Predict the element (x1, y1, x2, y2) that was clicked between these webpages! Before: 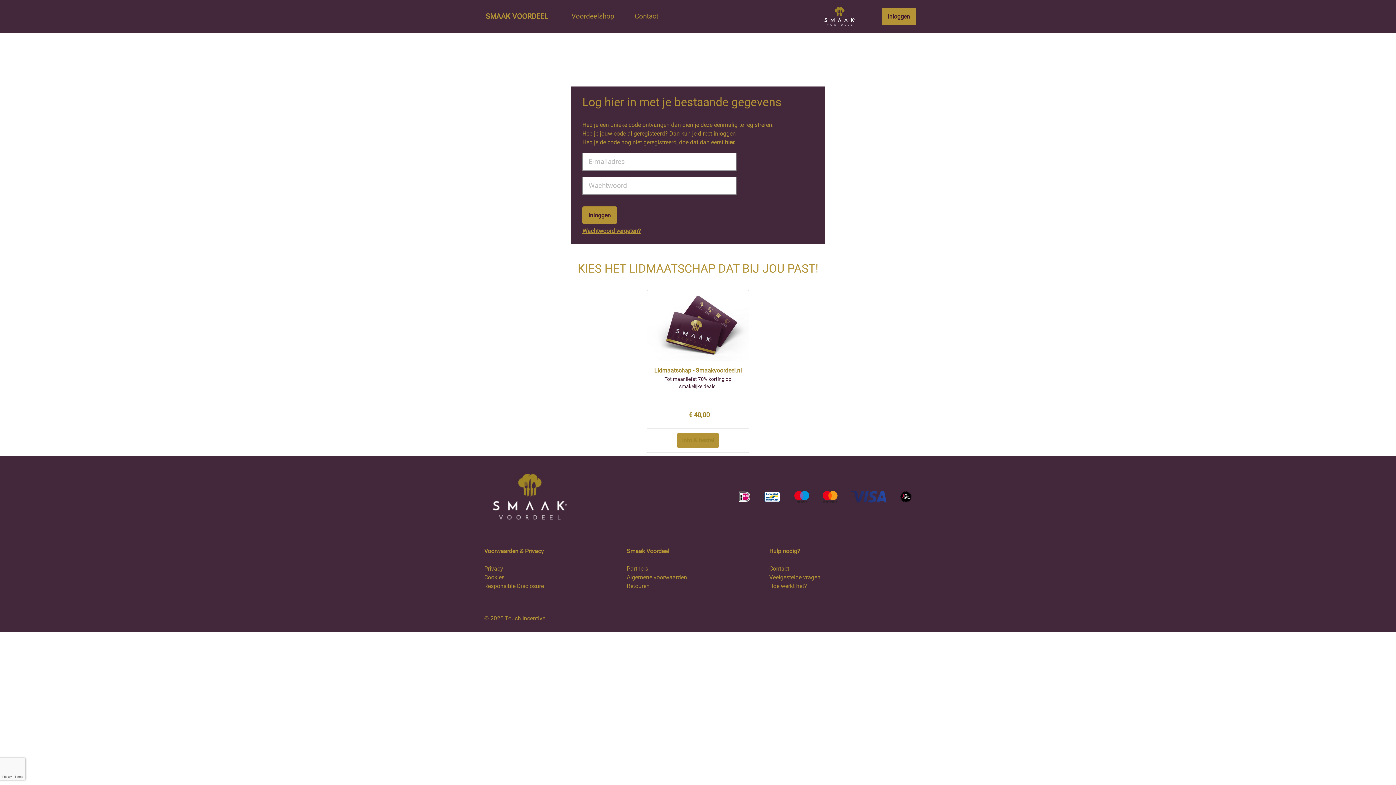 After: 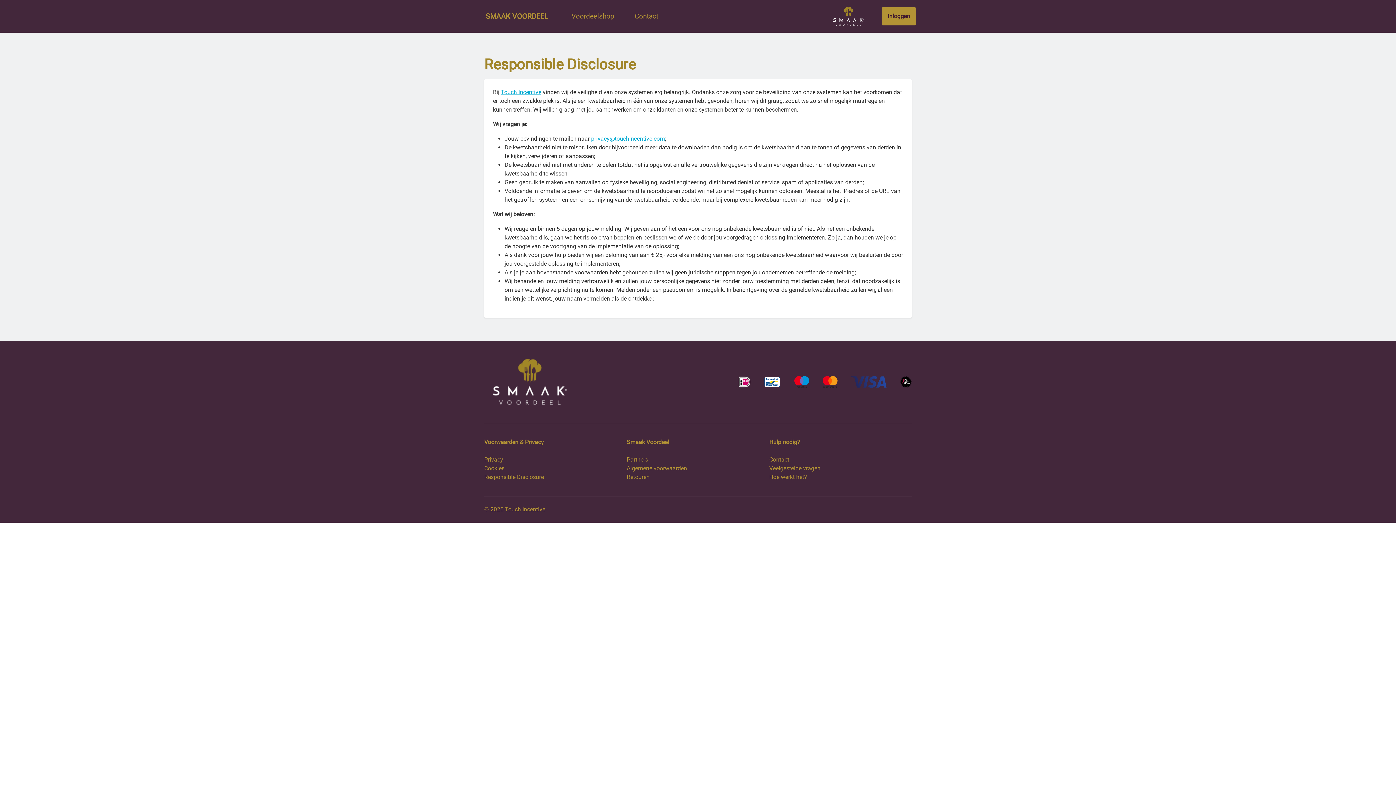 Action: label: Responsible Disclosure bbox: (484, 582, 544, 589)